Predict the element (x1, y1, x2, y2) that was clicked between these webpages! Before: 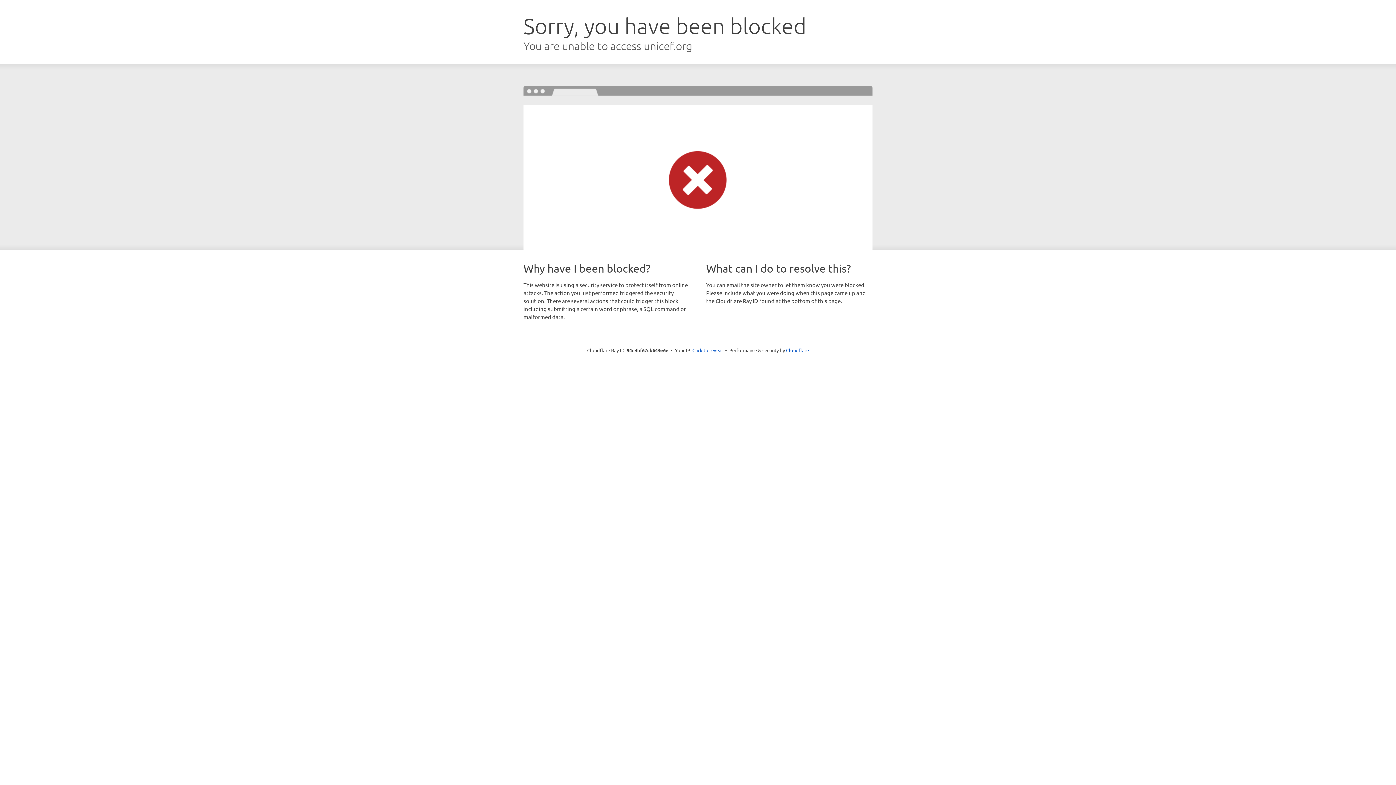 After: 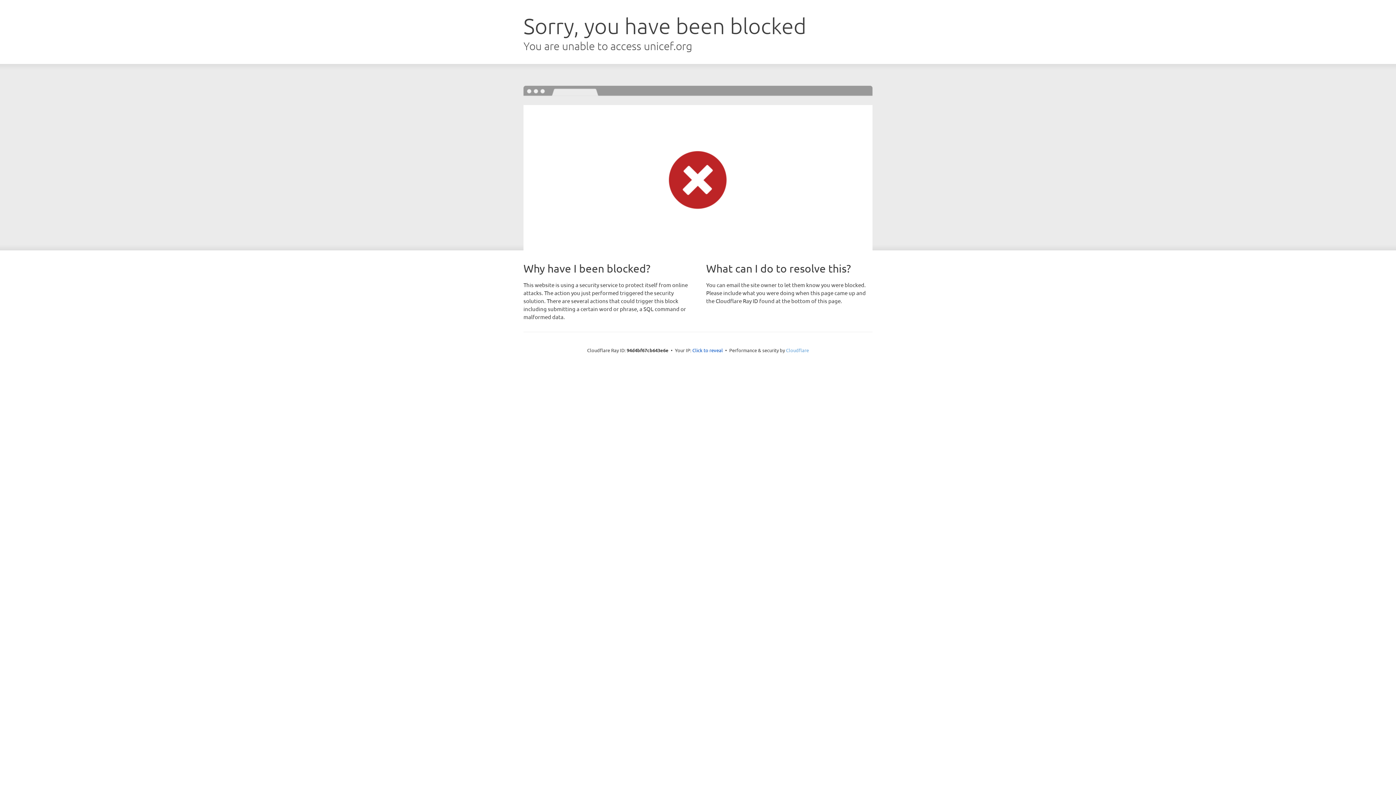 Action: bbox: (786, 347, 809, 353) label: Cloudflare